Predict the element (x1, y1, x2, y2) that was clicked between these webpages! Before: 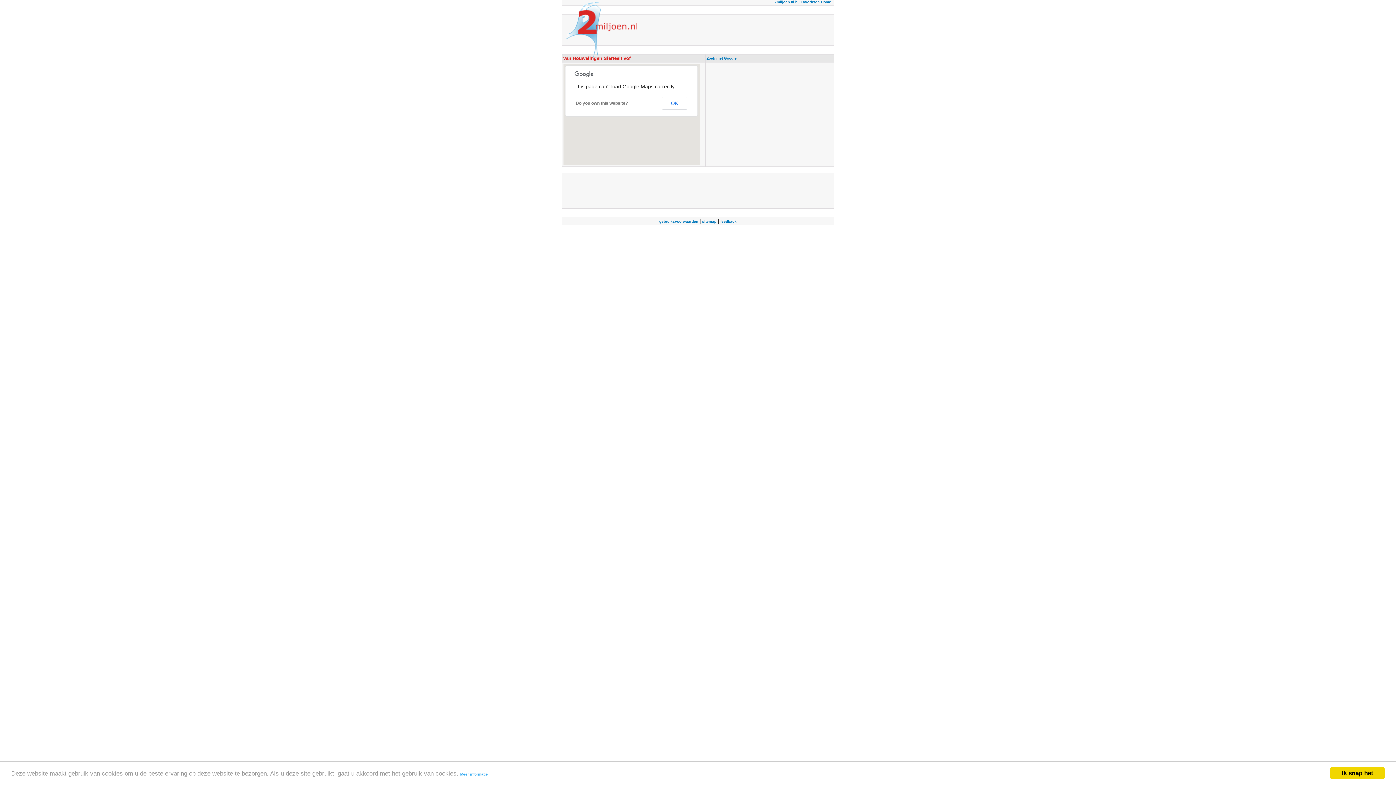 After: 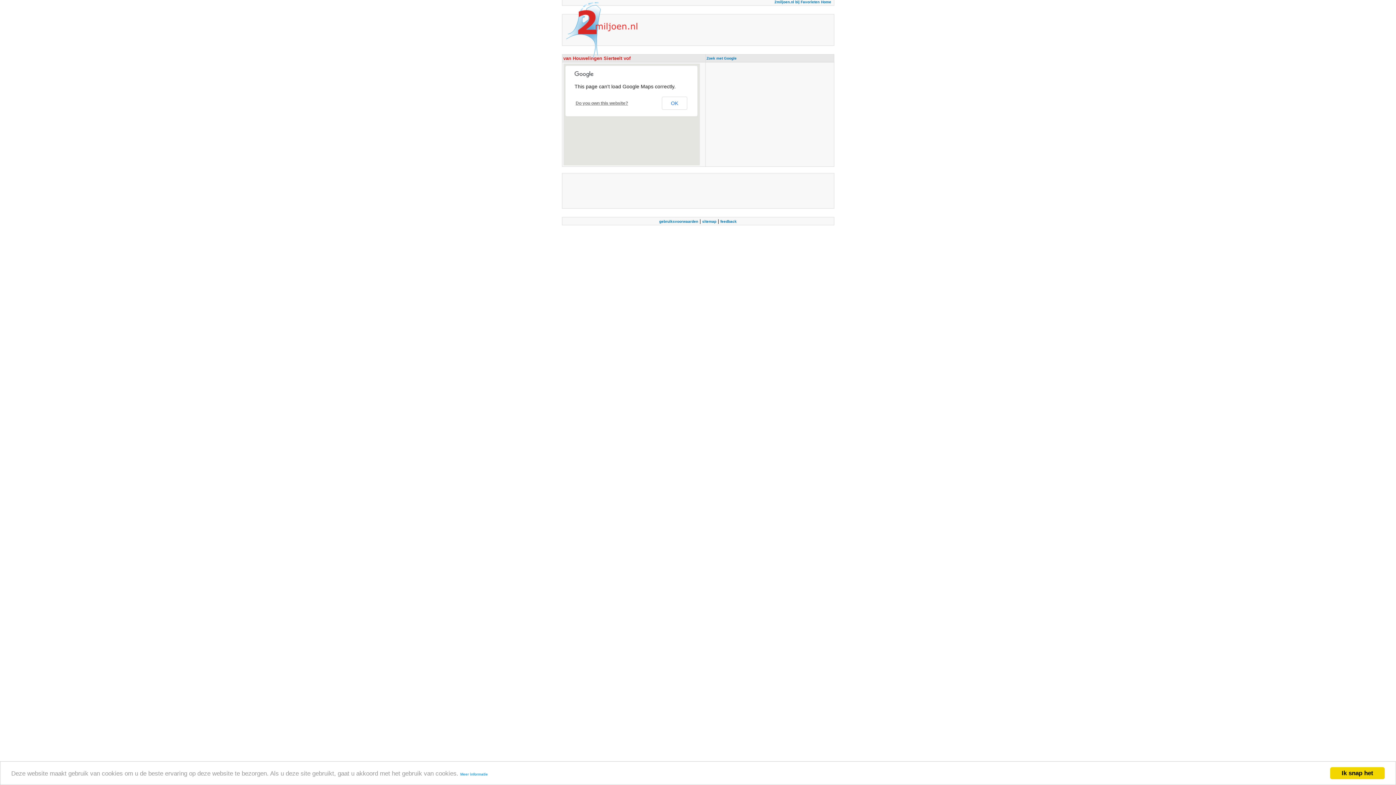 Action: bbox: (575, 100, 628, 105) label: Do you own this website?